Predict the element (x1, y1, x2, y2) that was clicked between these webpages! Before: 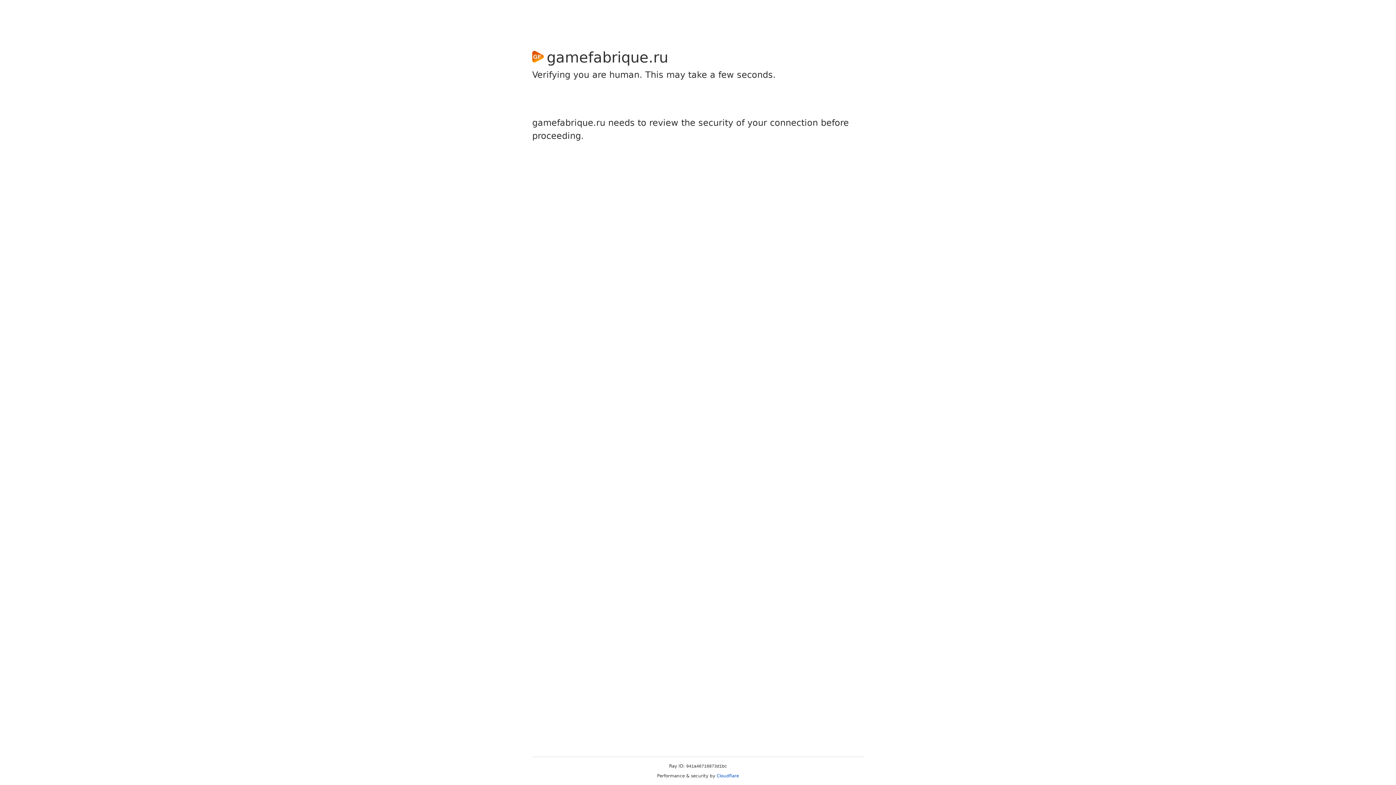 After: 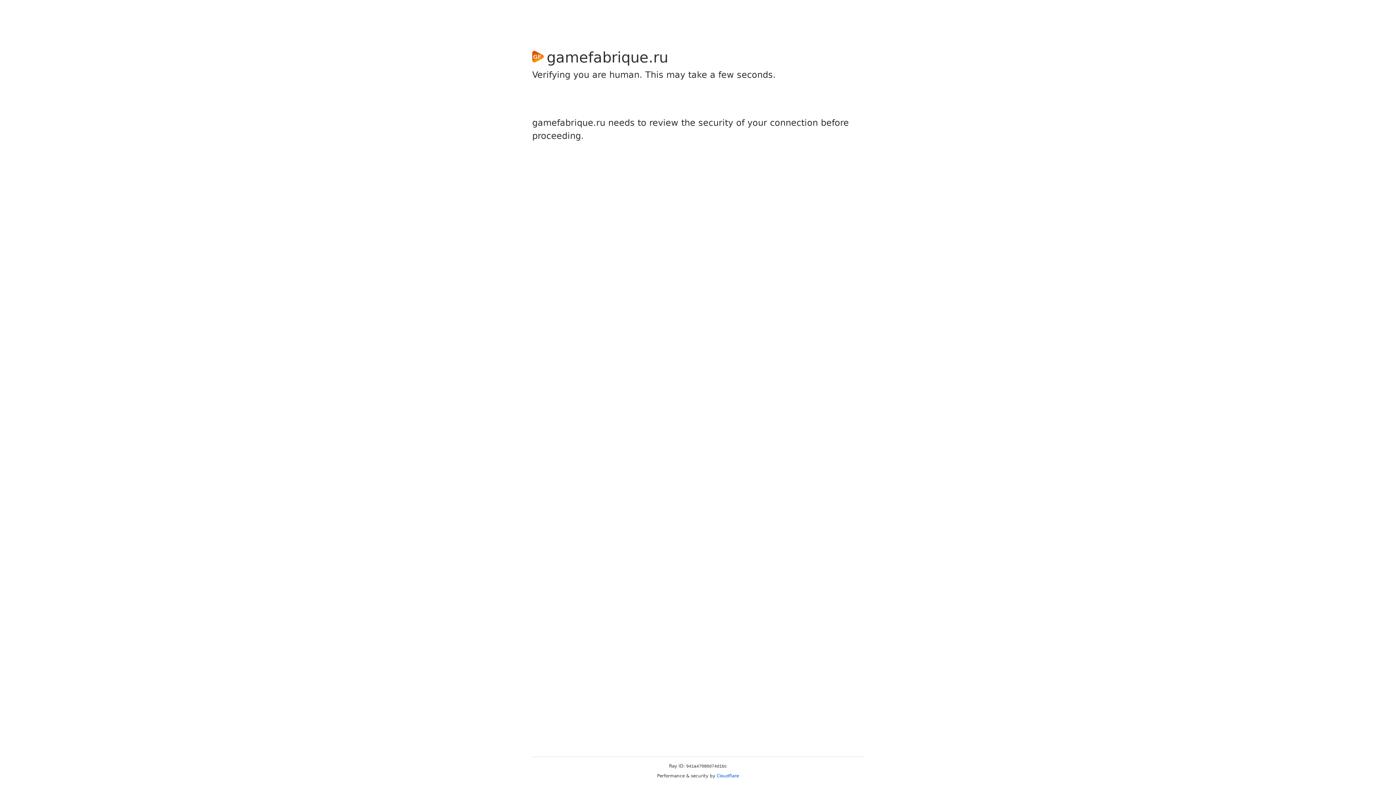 Action: bbox: (716, 773, 739, 778) label: Cloudflare